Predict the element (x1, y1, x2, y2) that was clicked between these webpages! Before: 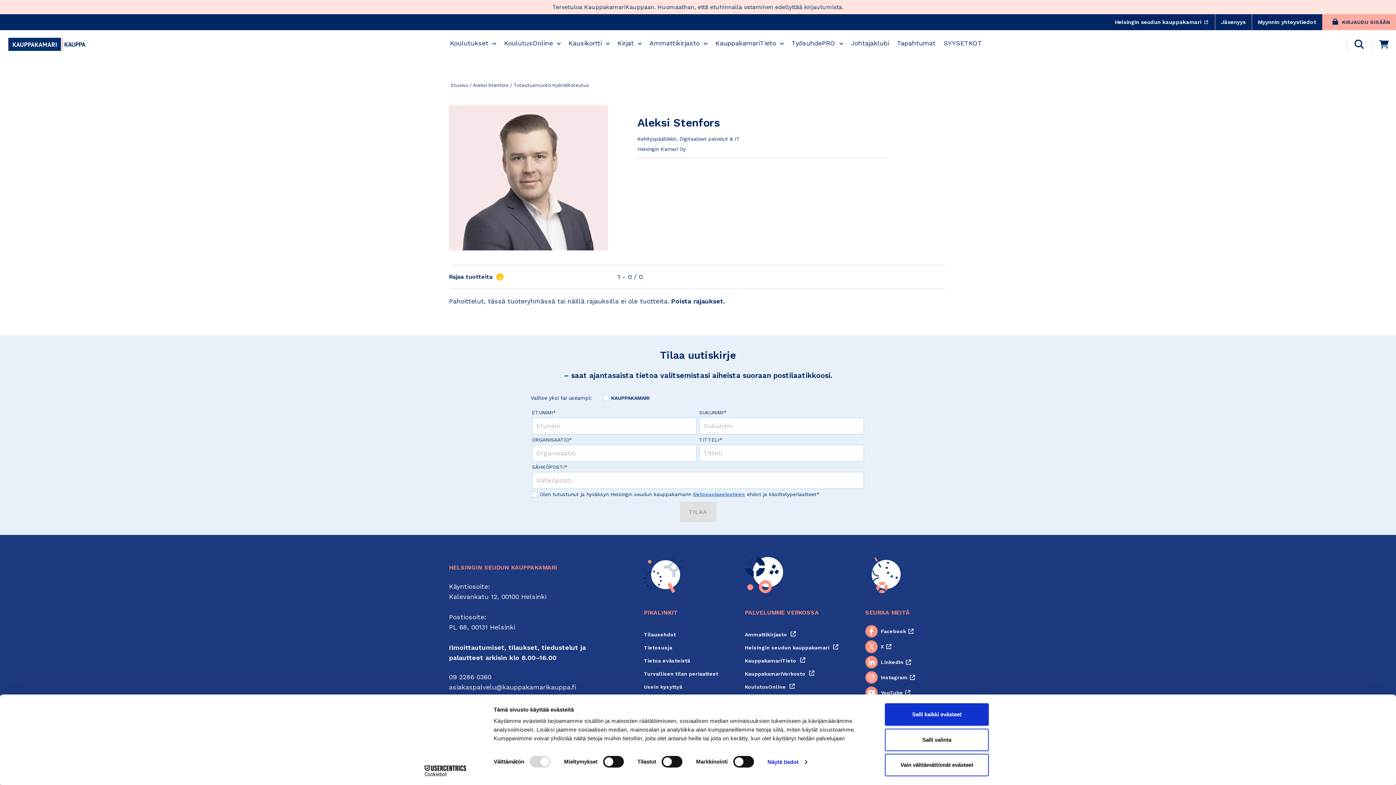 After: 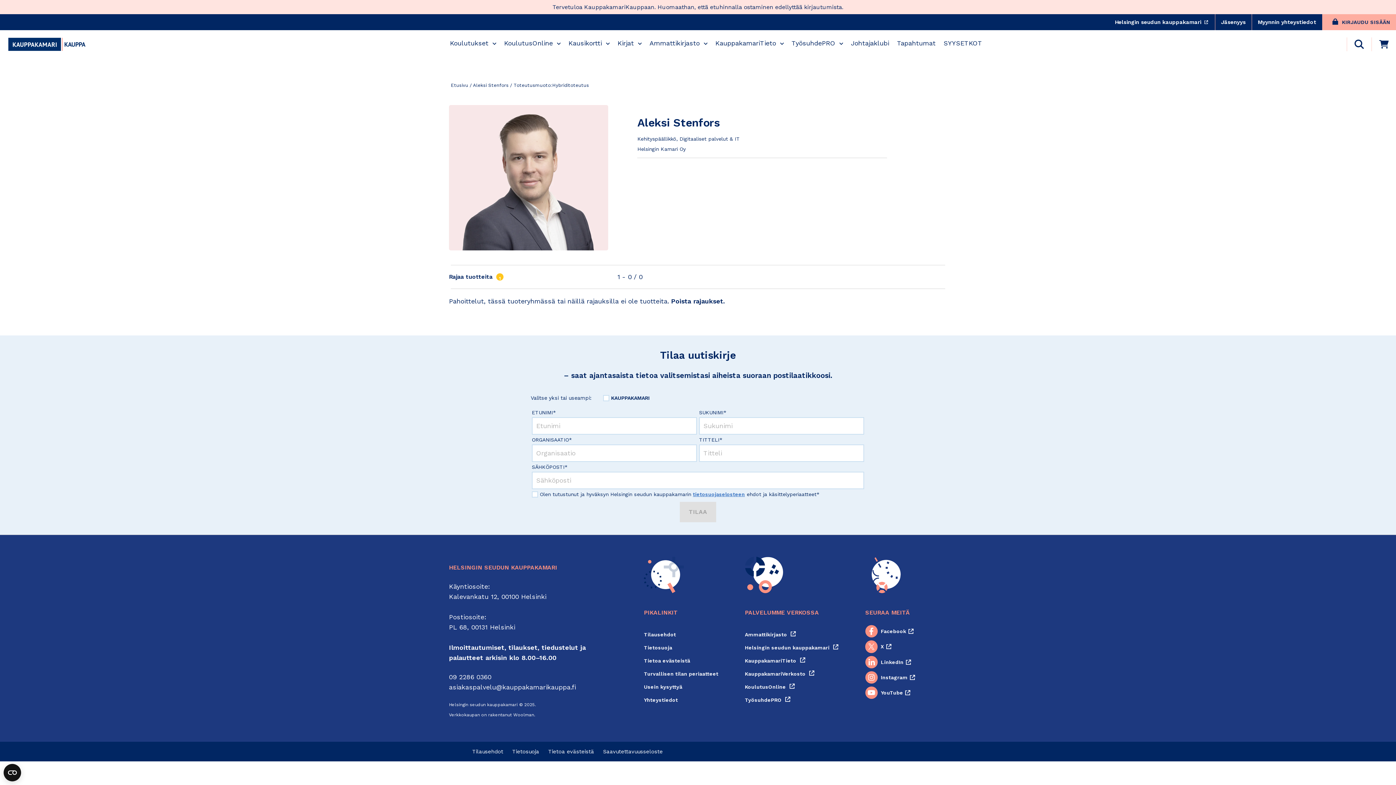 Action: bbox: (885, 728, 989, 751) label: Salli valinta